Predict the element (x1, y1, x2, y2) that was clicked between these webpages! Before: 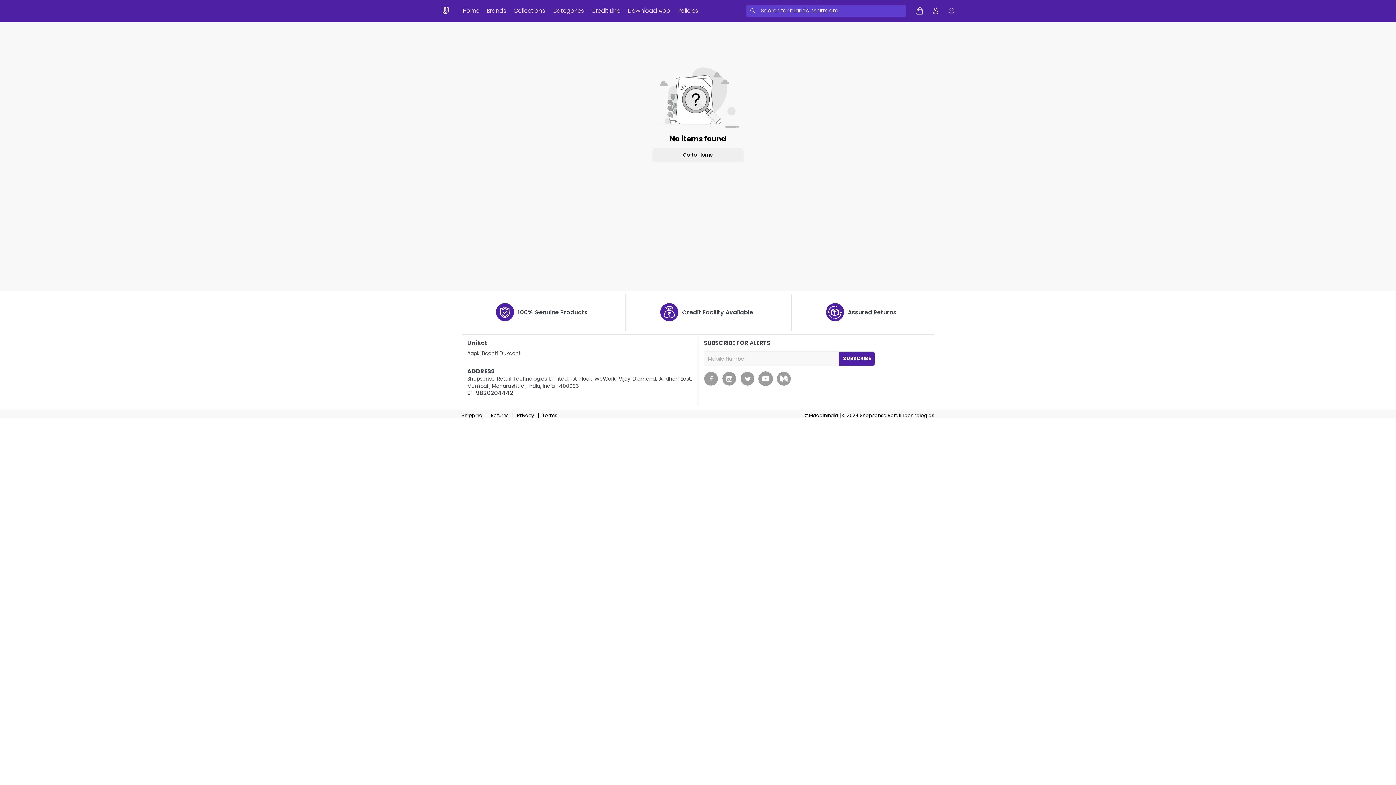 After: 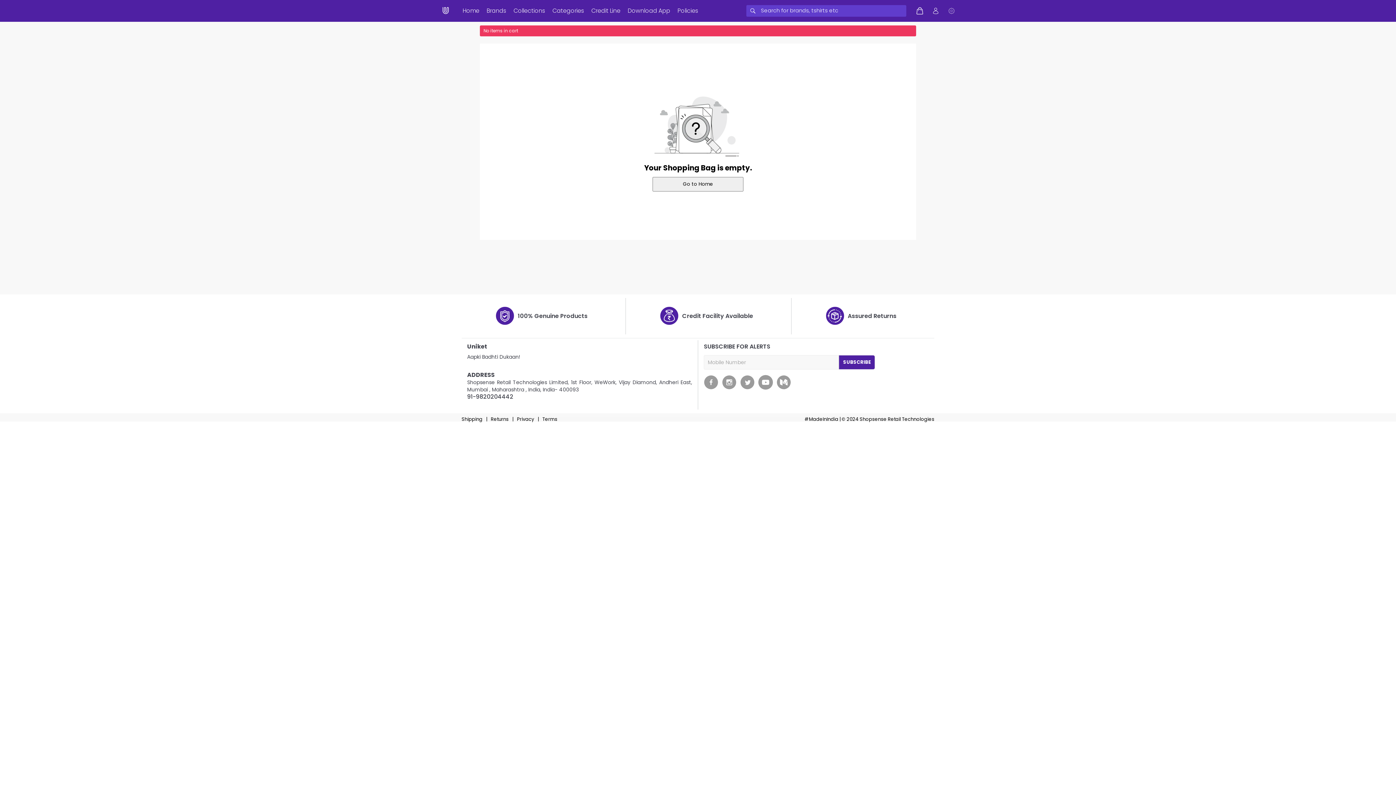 Action: bbox: (915, 6, 924, 15)